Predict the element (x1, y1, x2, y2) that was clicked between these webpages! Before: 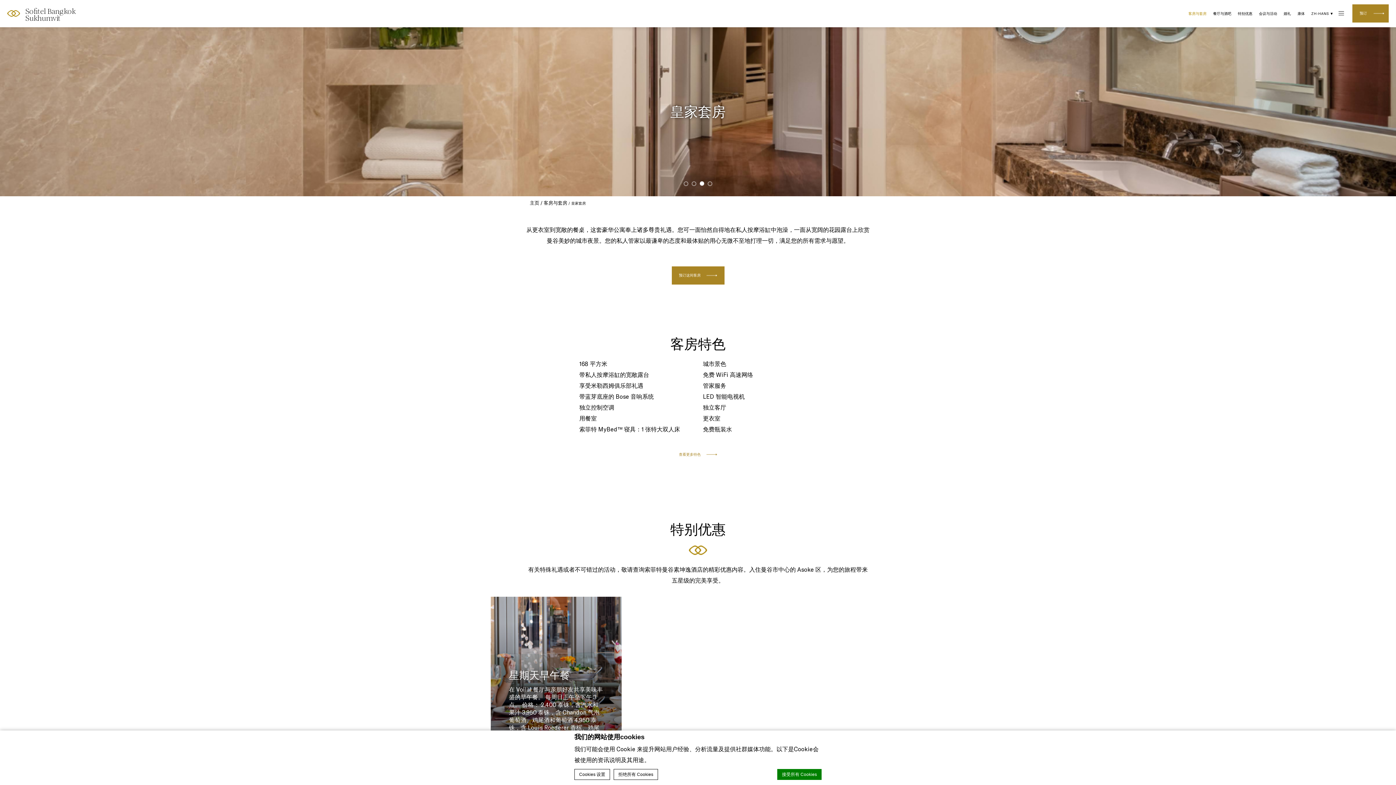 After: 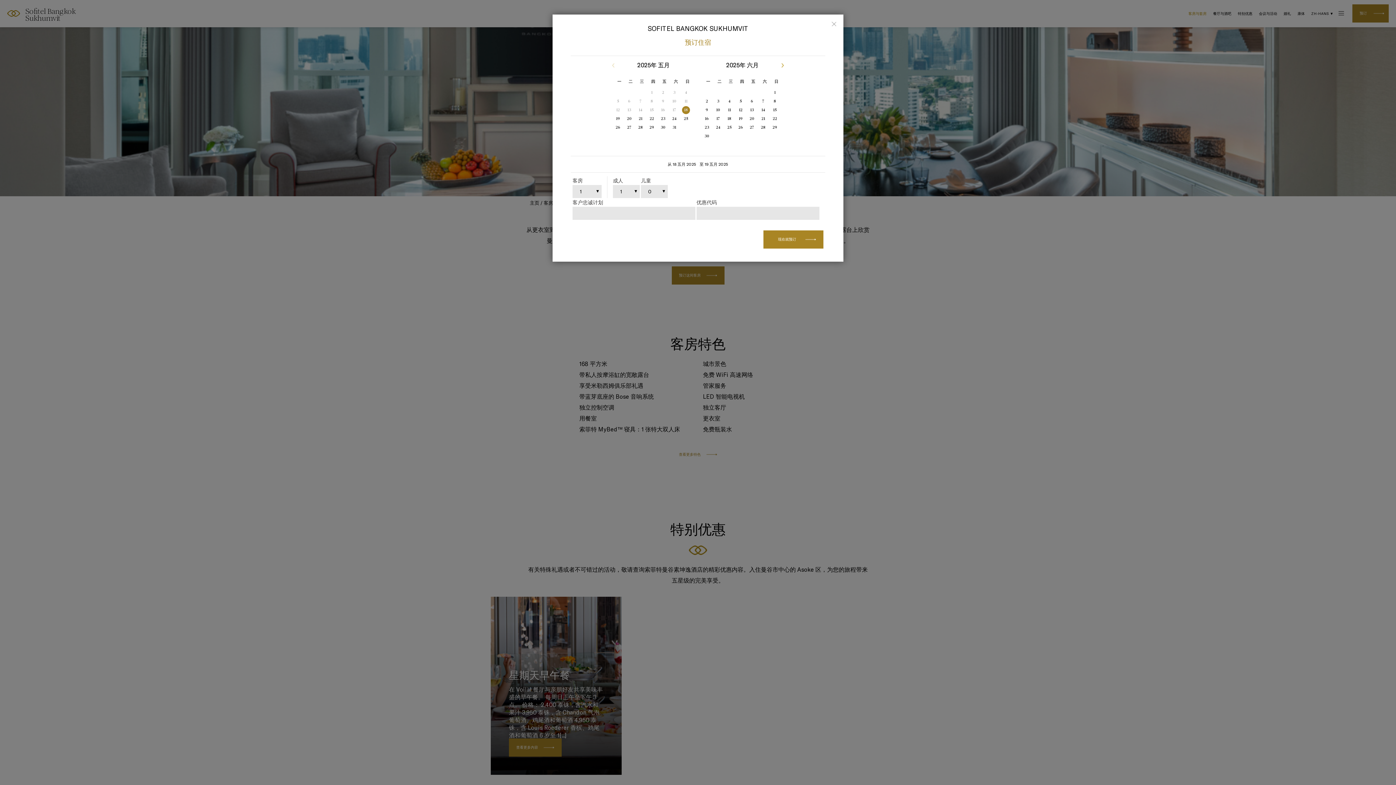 Action: label: 预订 bbox: (1352, 4, 1389, 22)